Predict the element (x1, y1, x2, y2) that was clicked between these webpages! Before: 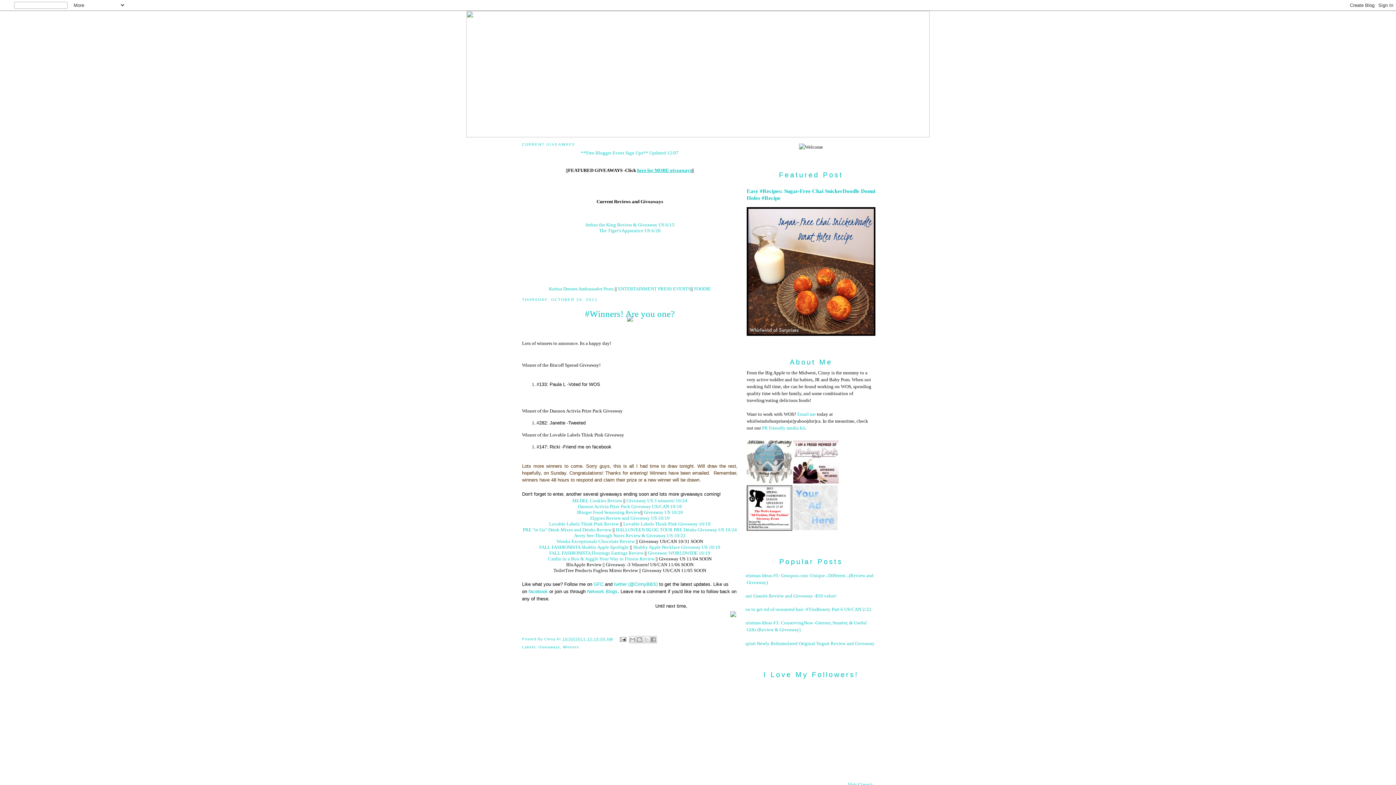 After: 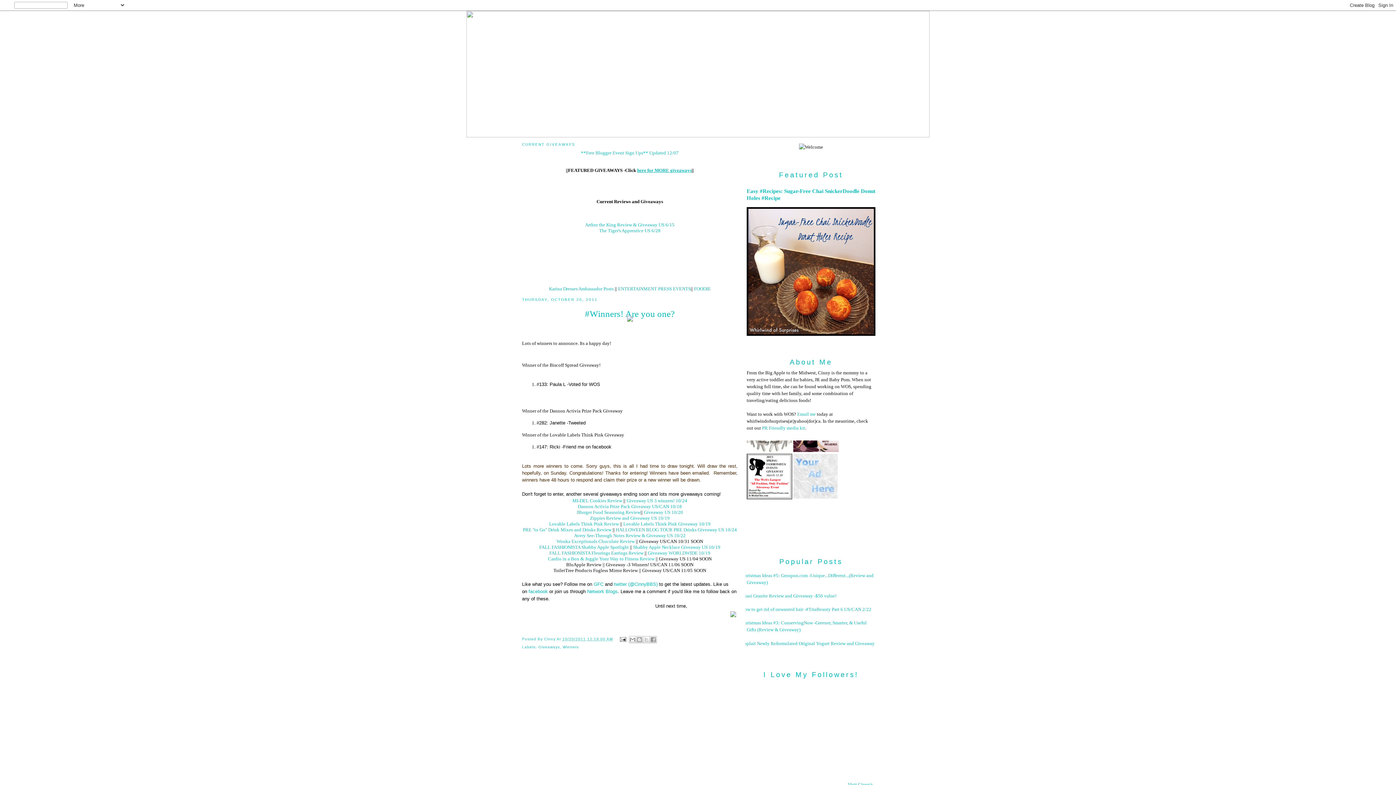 Action: label: here for MORE giveaways bbox: (637, 167, 691, 173)